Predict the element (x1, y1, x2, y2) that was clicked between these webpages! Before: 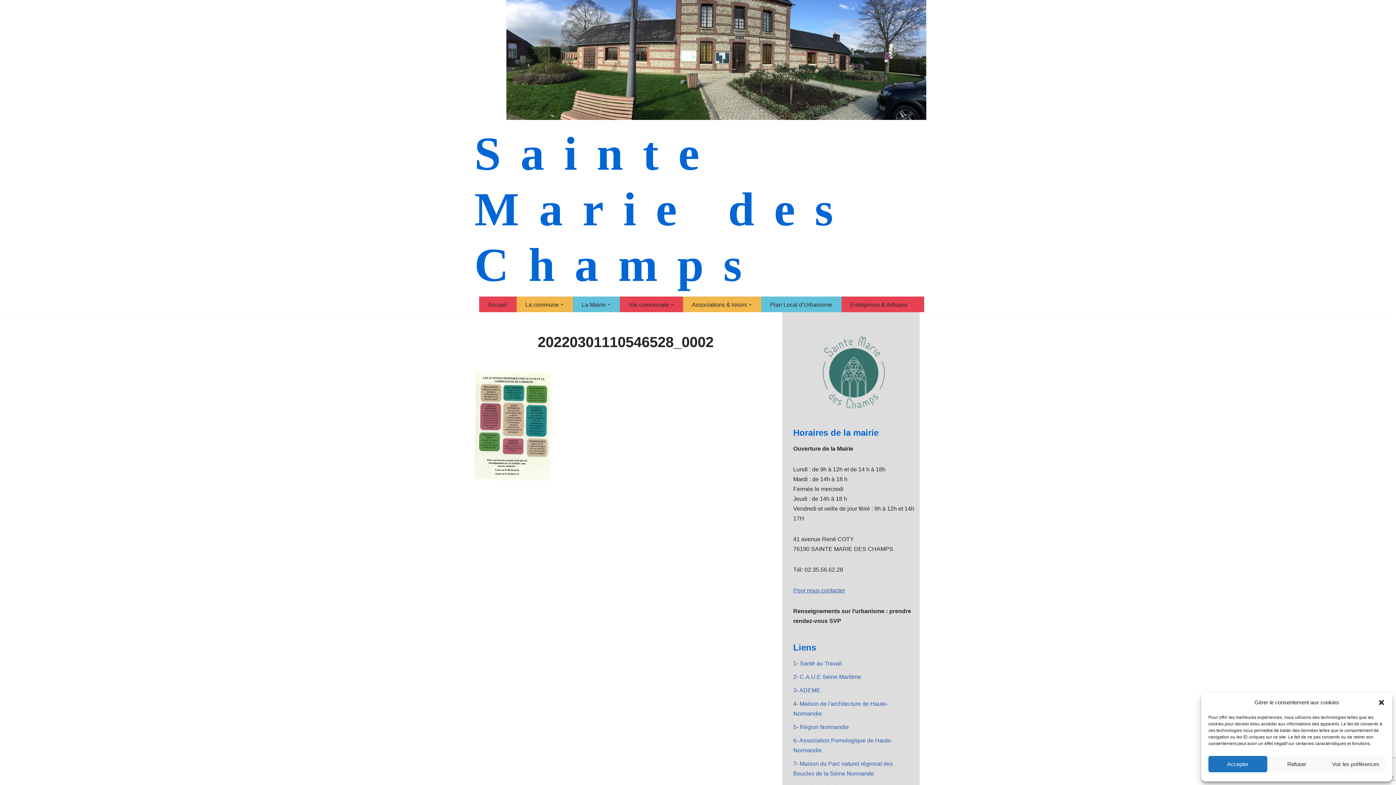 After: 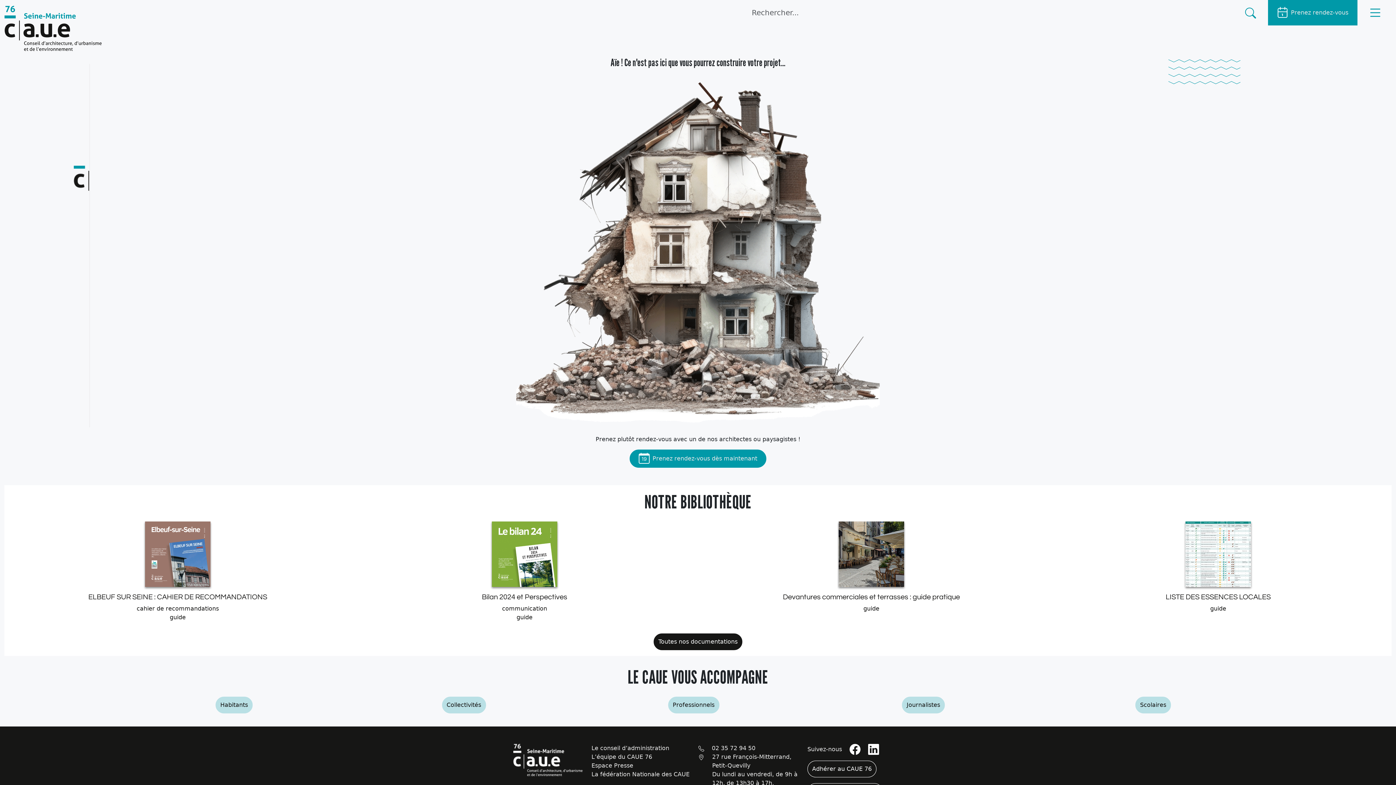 Action: label: 2- C.A.U.E Seine Maritime bbox: (793, 674, 861, 680)